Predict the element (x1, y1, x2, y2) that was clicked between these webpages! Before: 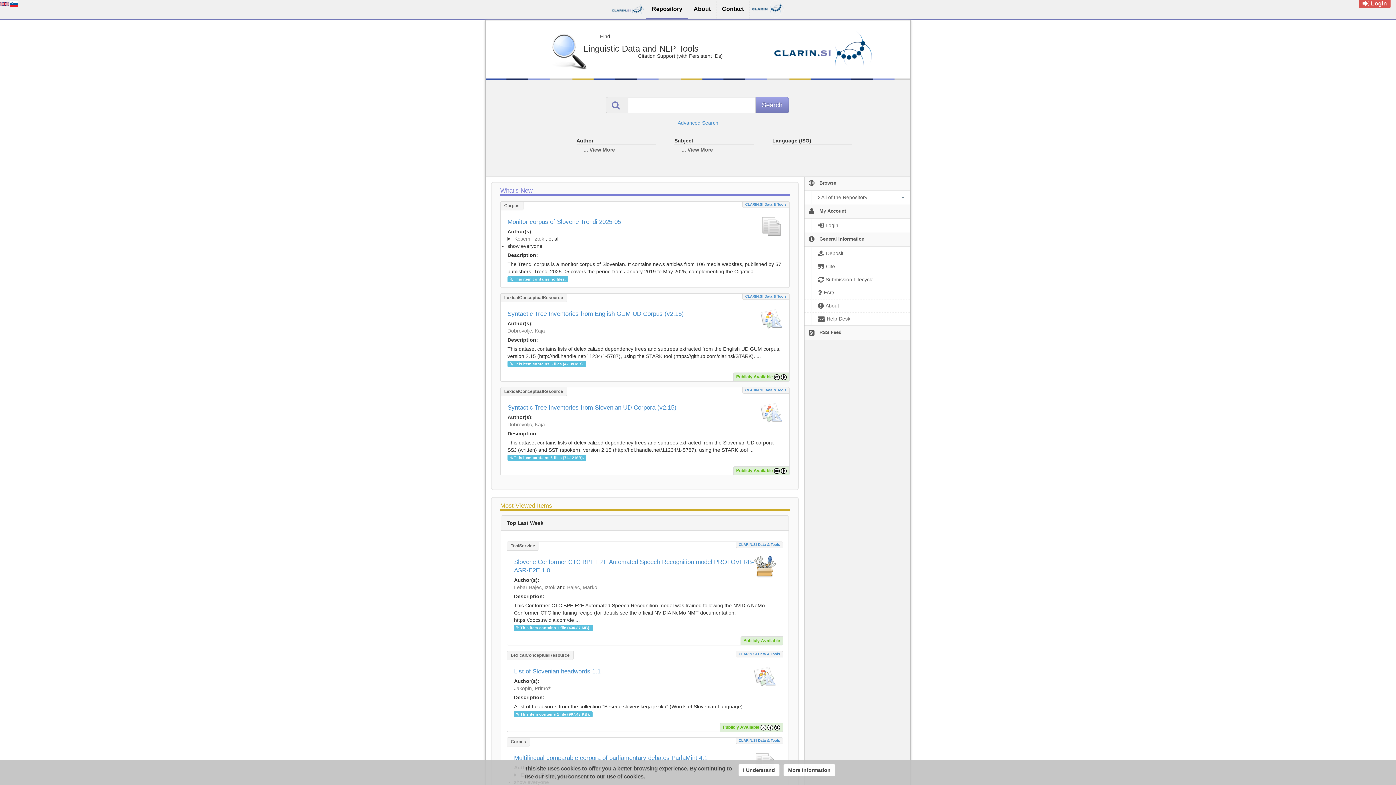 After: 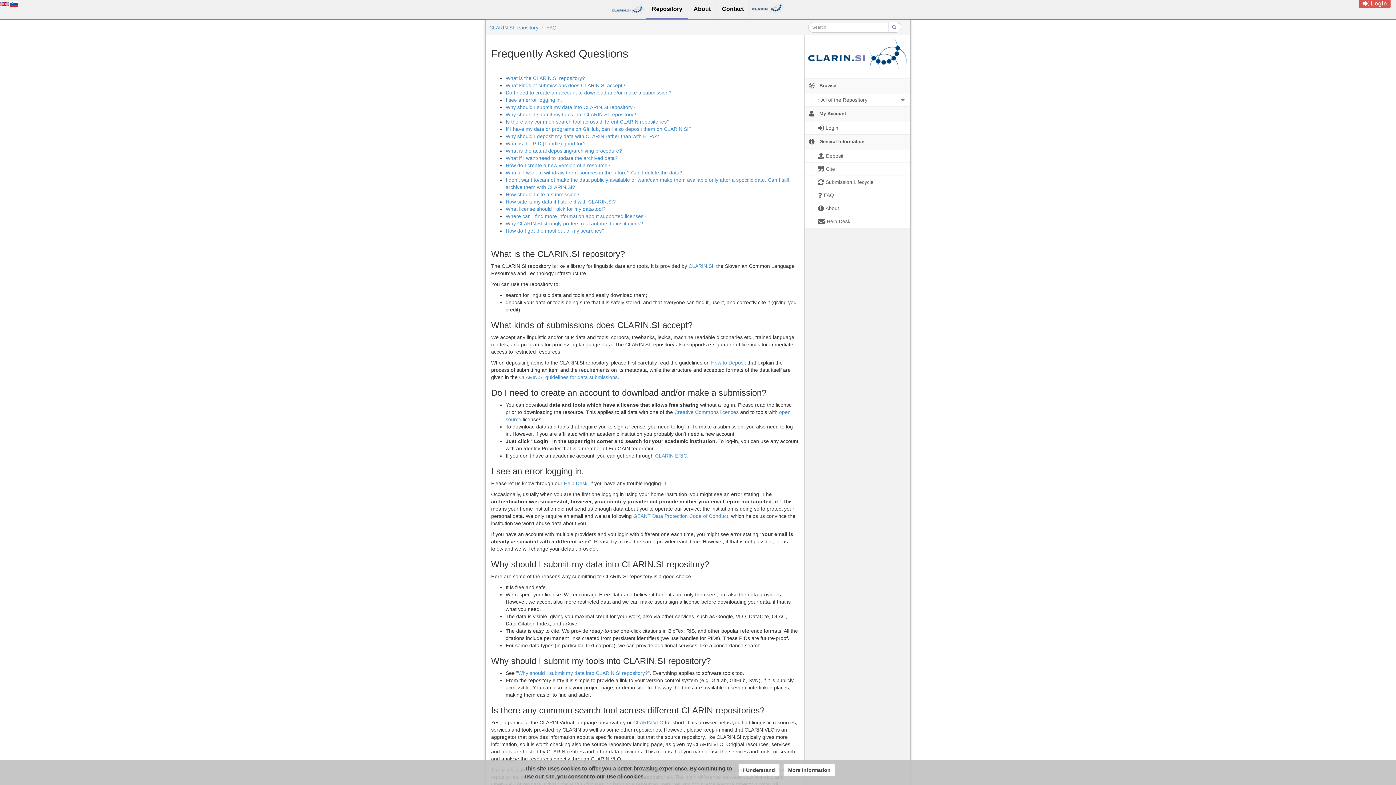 Action: label:  FAQ bbox: (804, 286, 910, 299)